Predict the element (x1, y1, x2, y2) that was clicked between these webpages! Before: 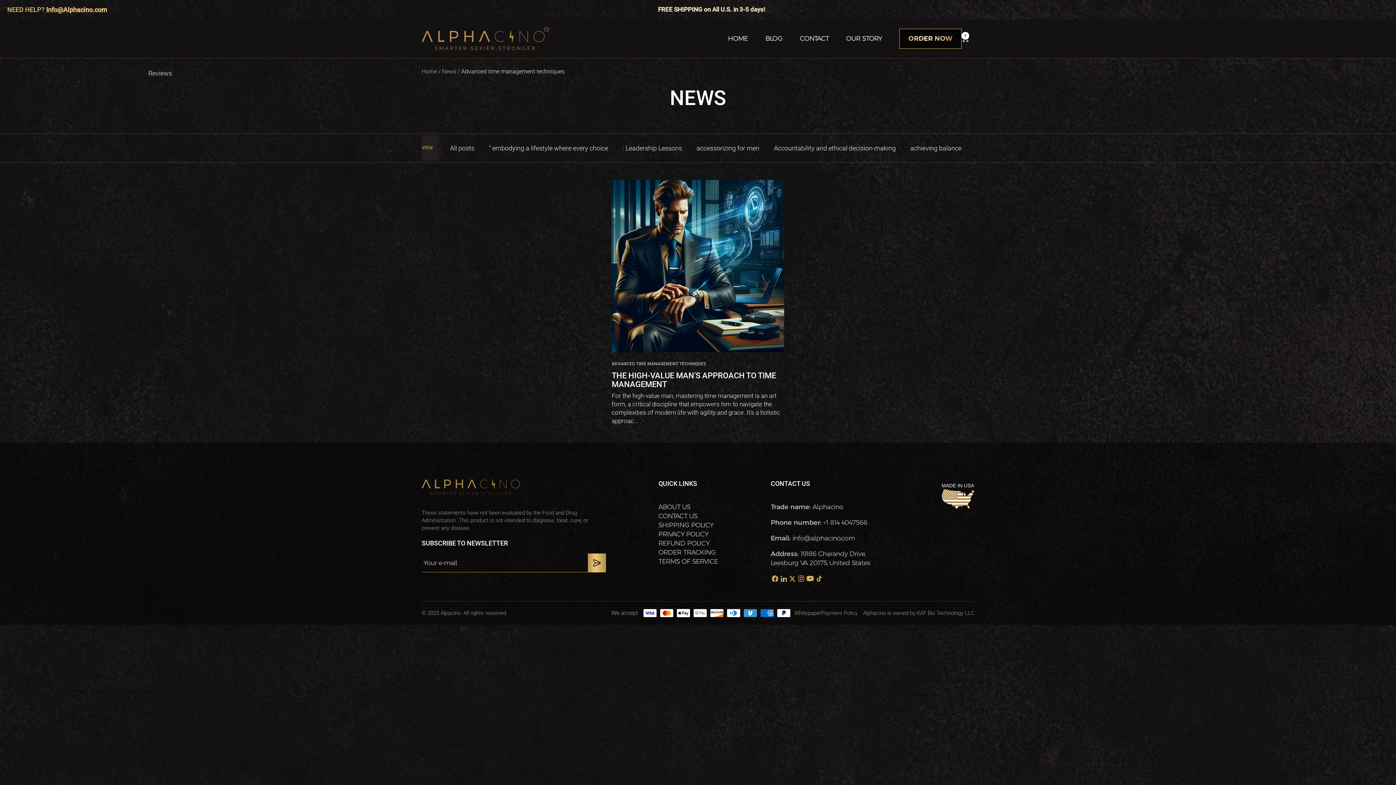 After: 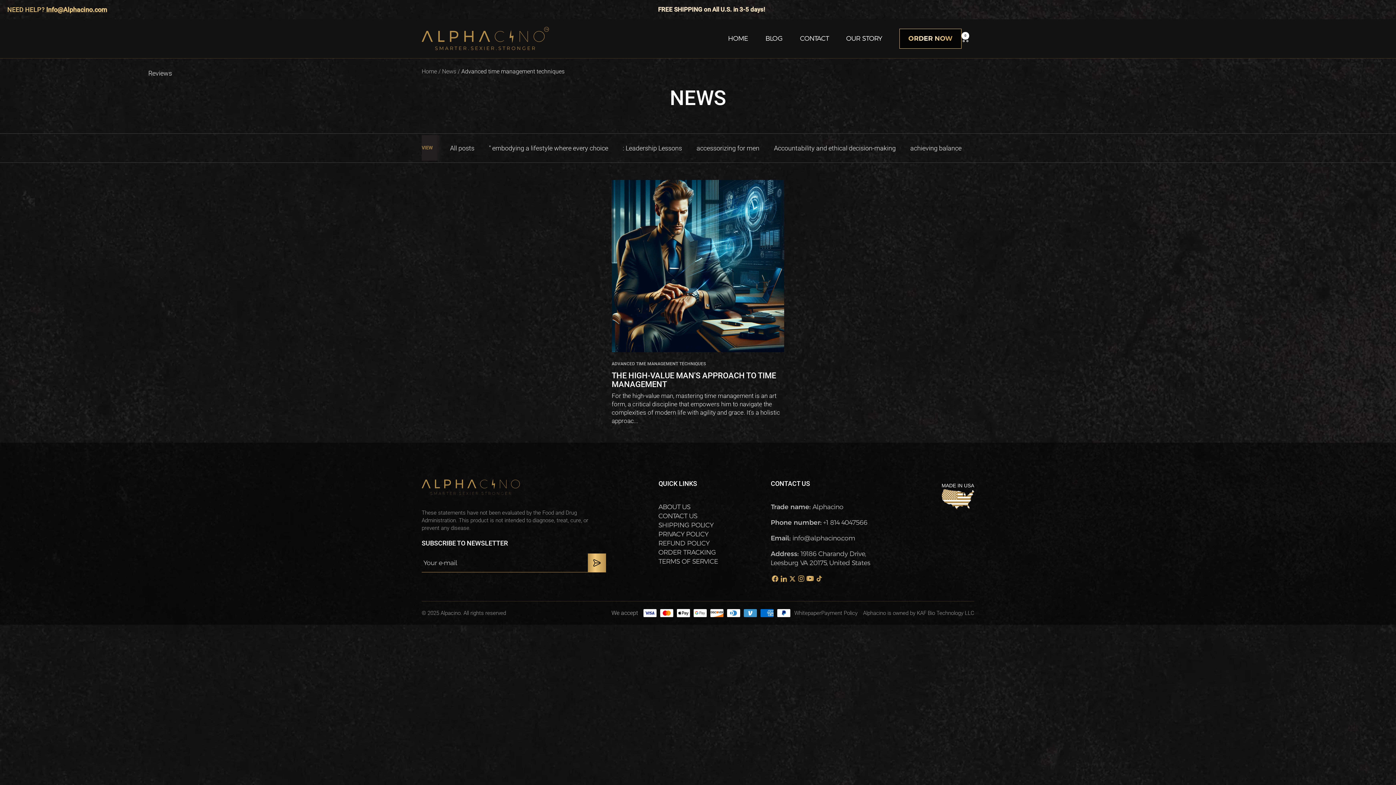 Action: bbox: (797, 574, 805, 583) label: Follow us on Instagram